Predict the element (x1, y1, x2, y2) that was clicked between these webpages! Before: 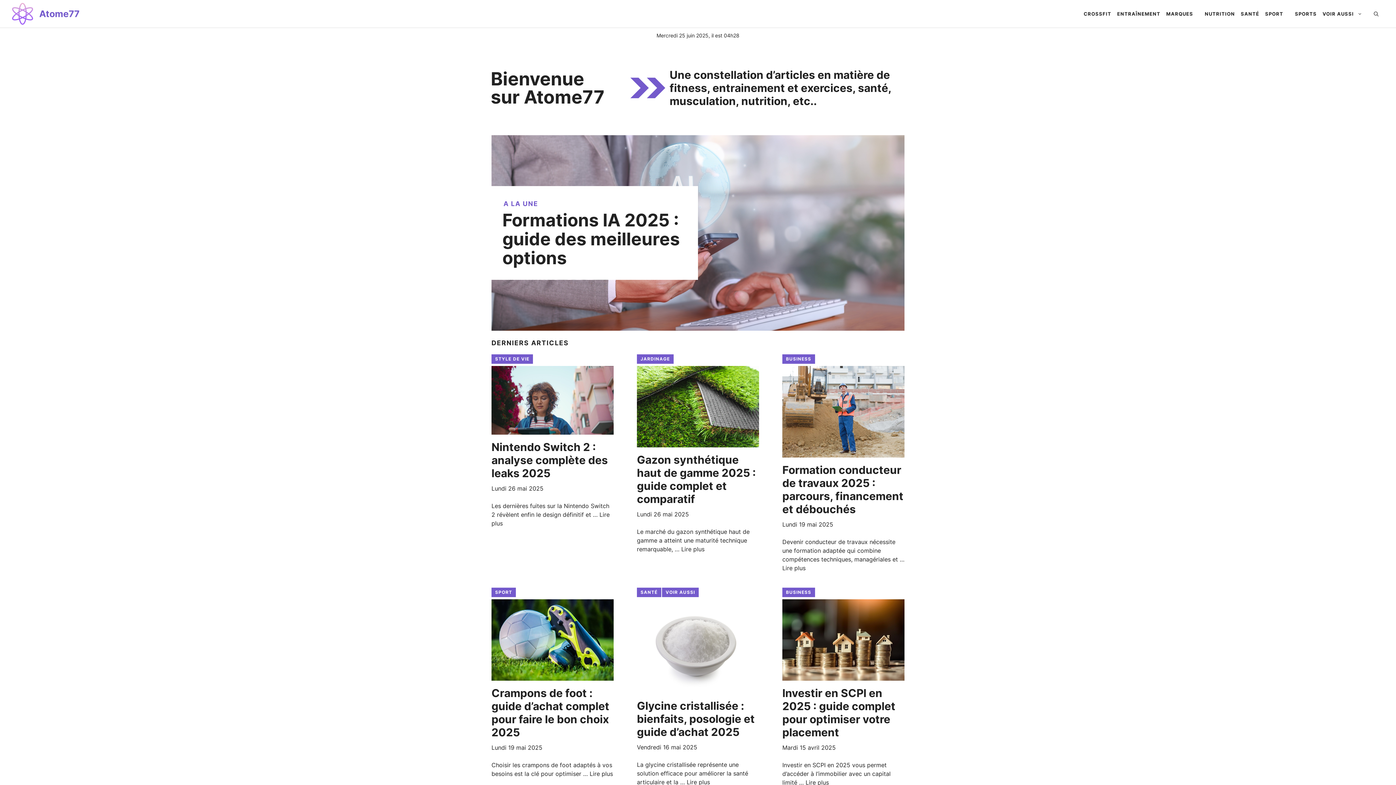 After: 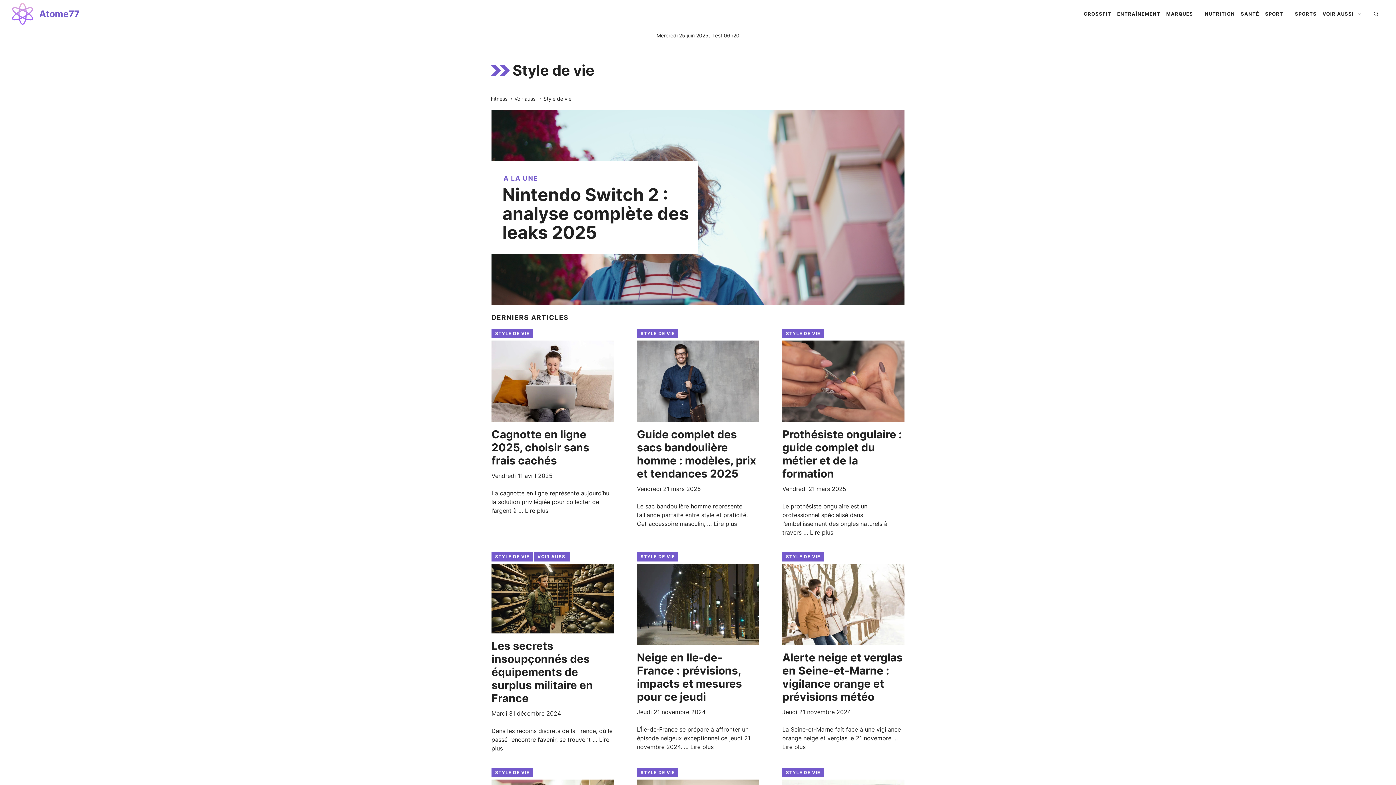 Action: bbox: (491, 354, 533, 364) label: STYLE DE VIE